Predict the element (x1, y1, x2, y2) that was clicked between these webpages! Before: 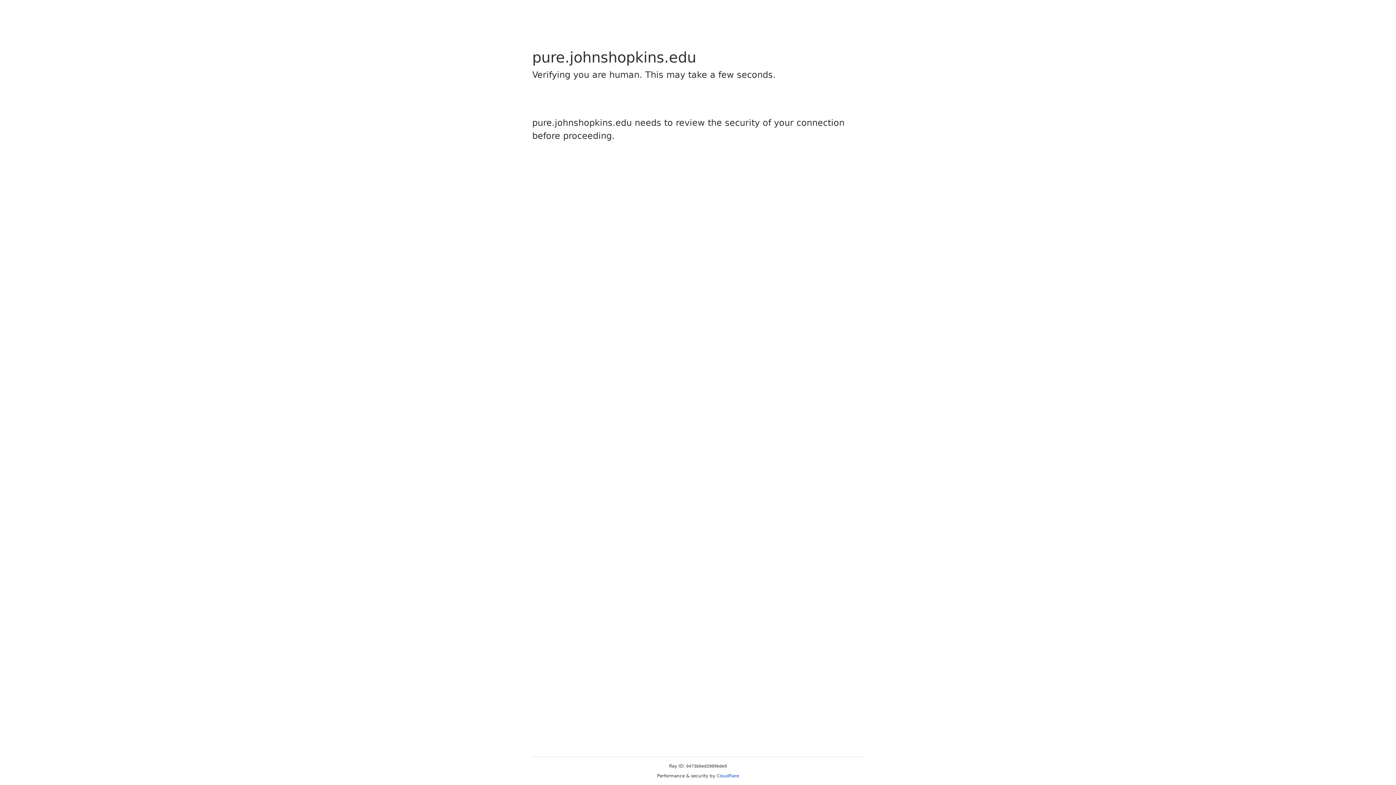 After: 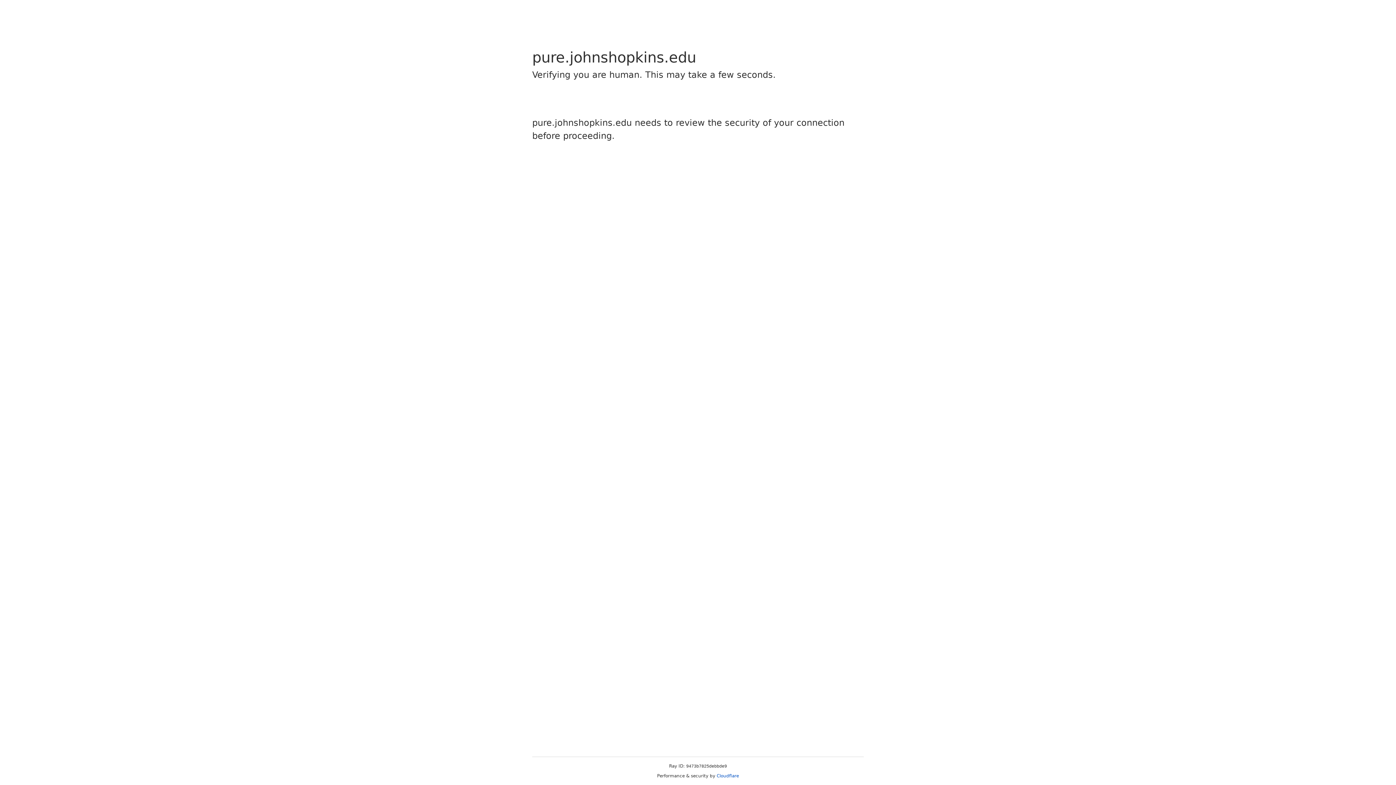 Action: label: Cloudflare bbox: (716, 773, 739, 778)